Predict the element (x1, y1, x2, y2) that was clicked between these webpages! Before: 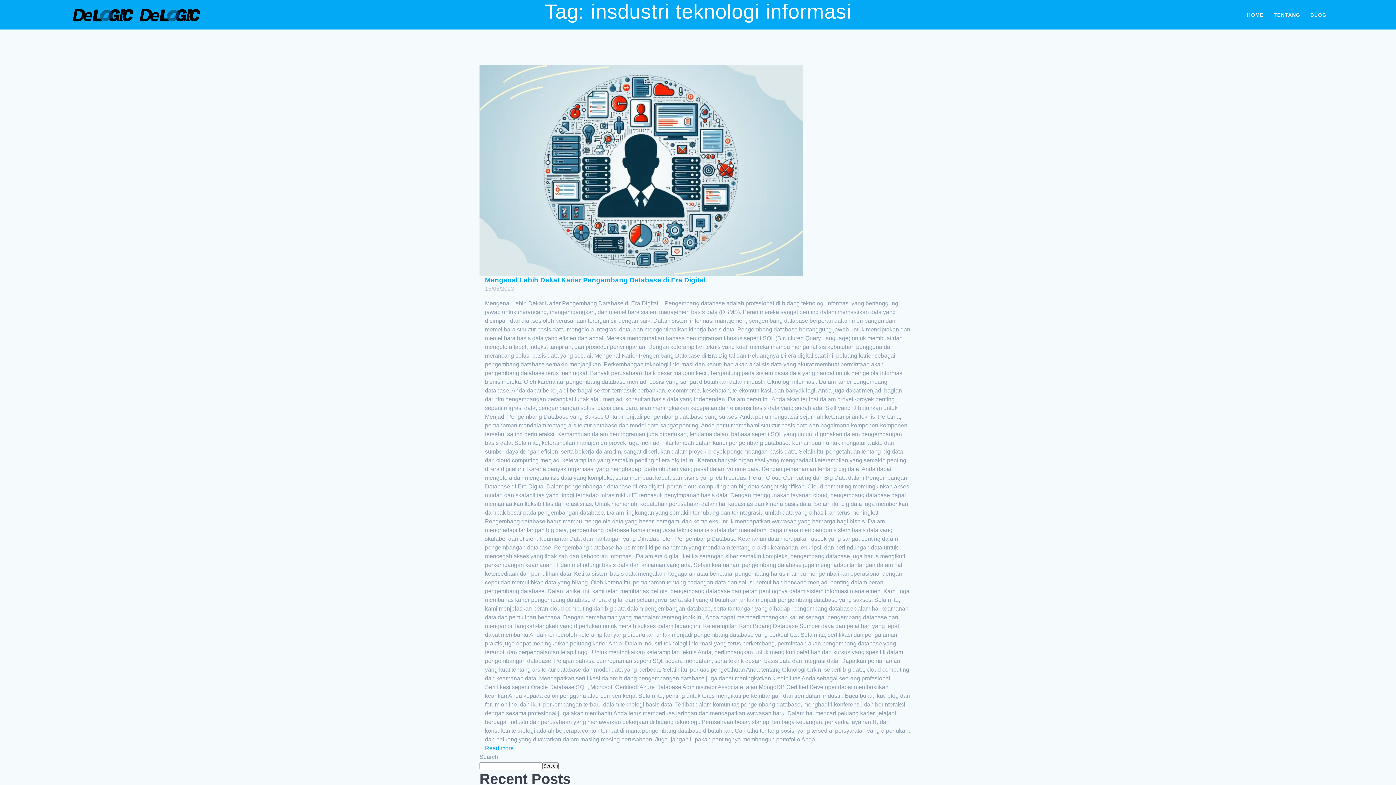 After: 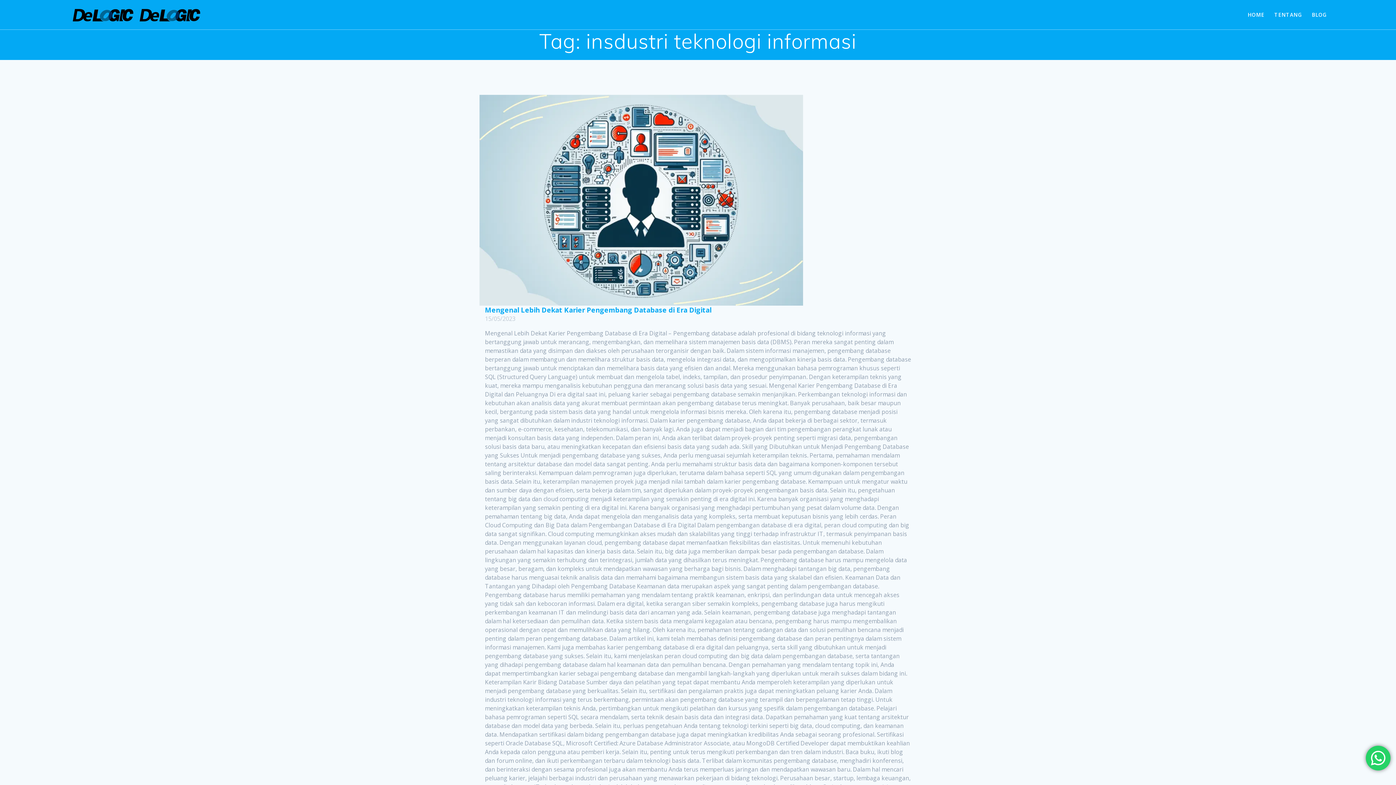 Action: label: Search bbox: (542, 762, 558, 769)